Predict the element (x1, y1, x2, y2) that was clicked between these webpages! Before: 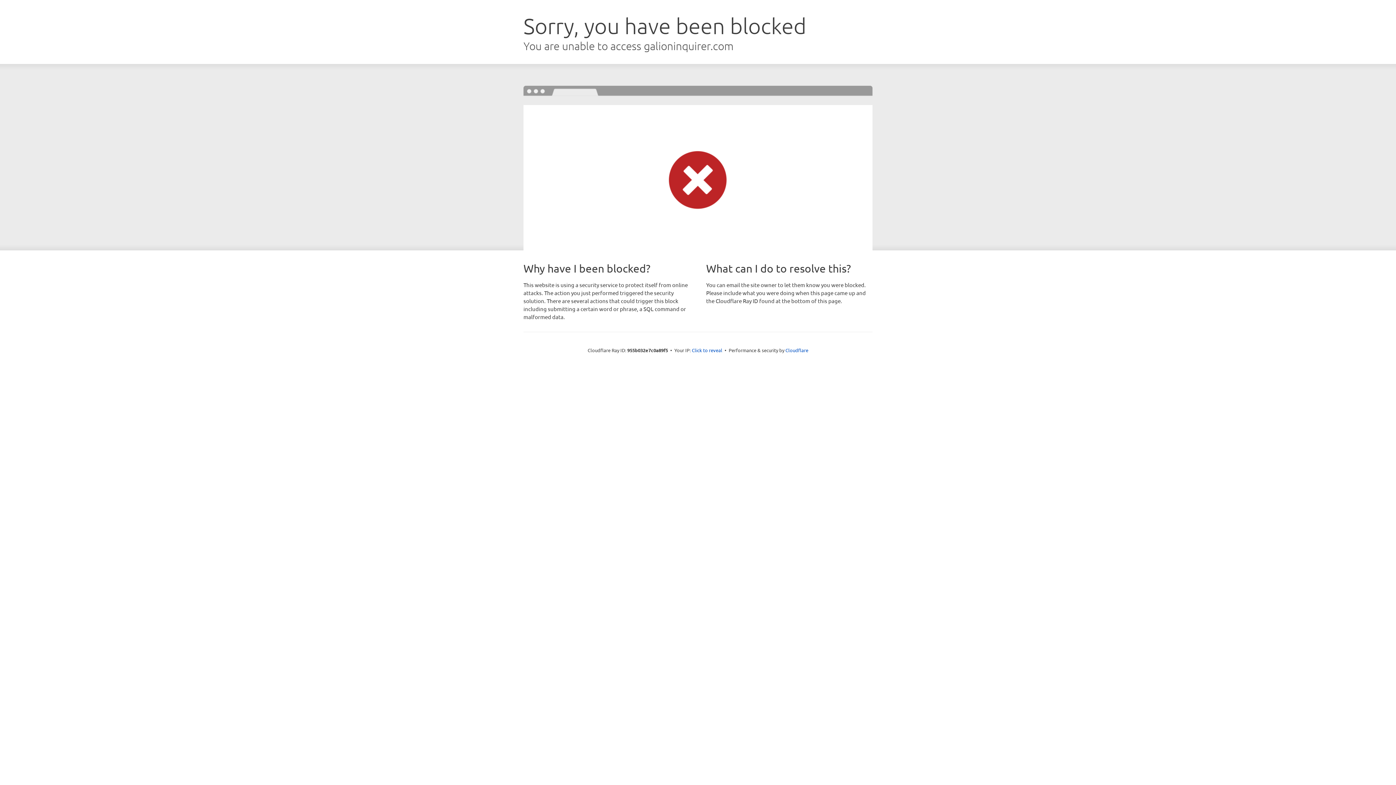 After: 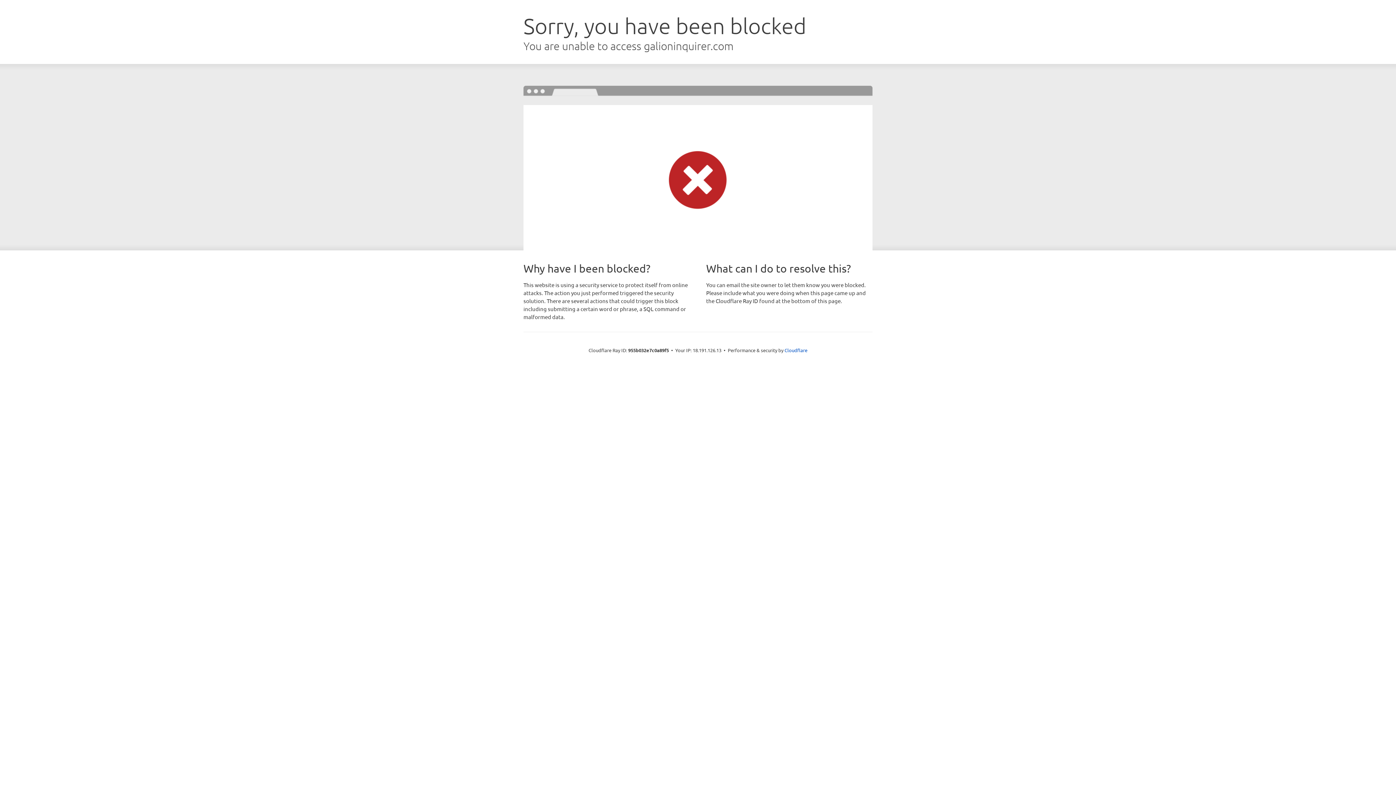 Action: bbox: (692, 346, 722, 353) label: Click to reveal